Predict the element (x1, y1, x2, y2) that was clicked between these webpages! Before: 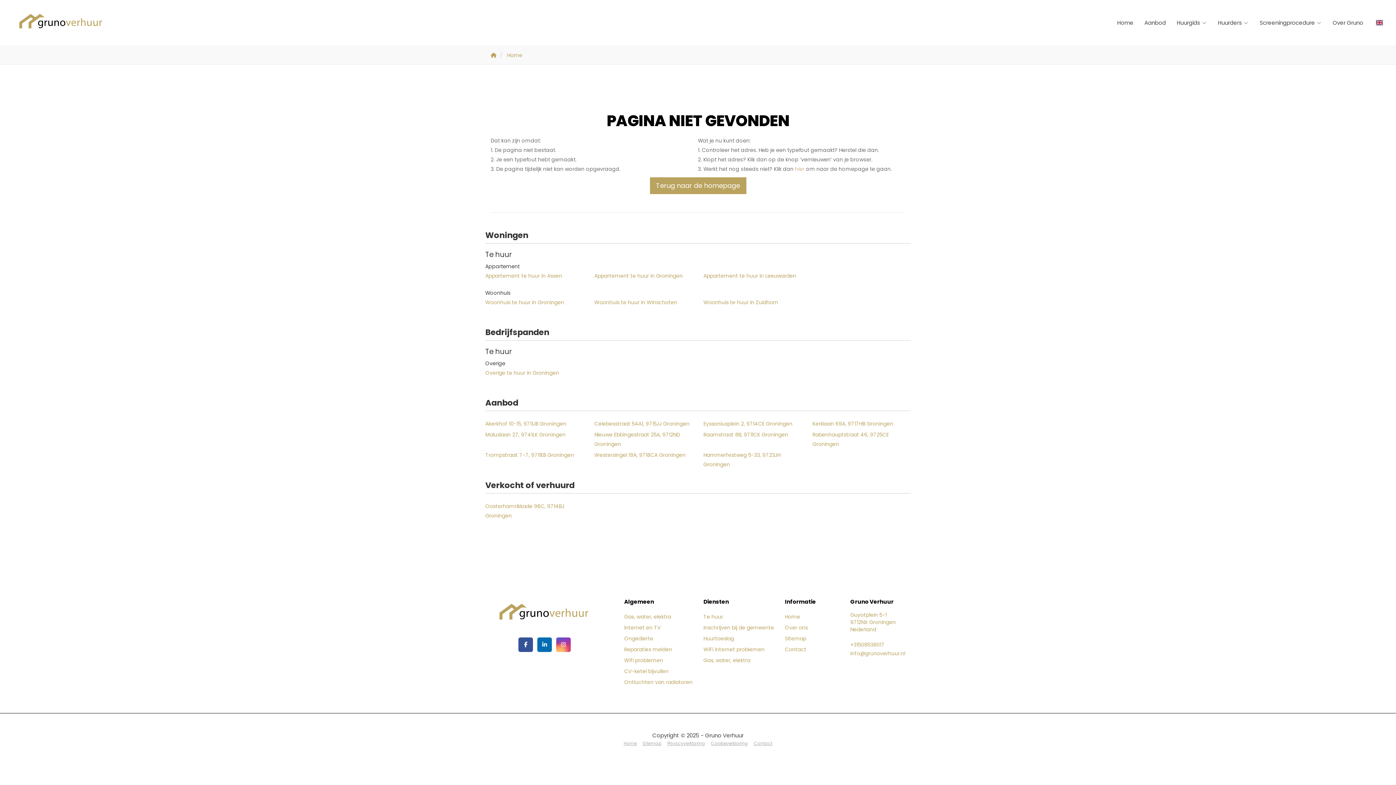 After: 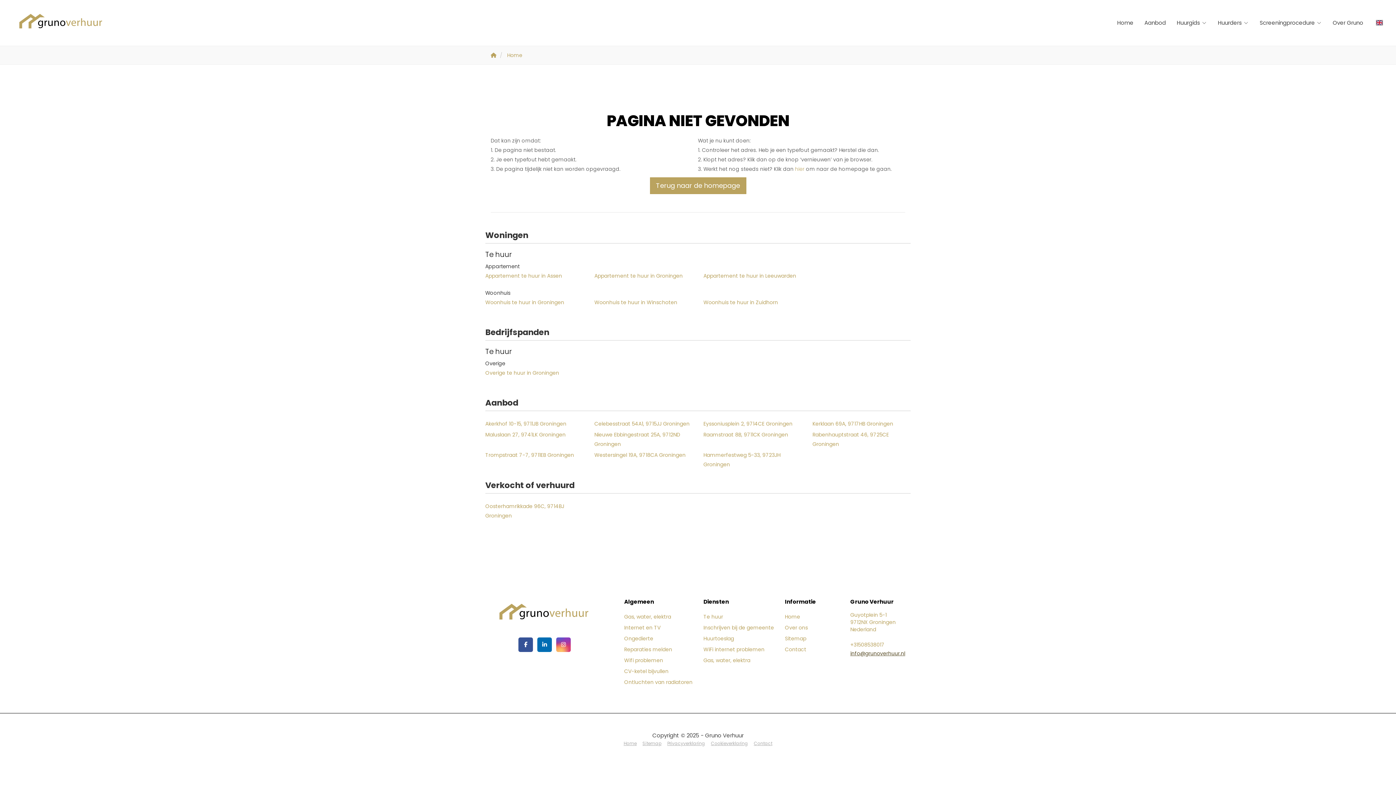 Action: bbox: (850, 650, 905, 657) label: info@grunoverhuur.nl